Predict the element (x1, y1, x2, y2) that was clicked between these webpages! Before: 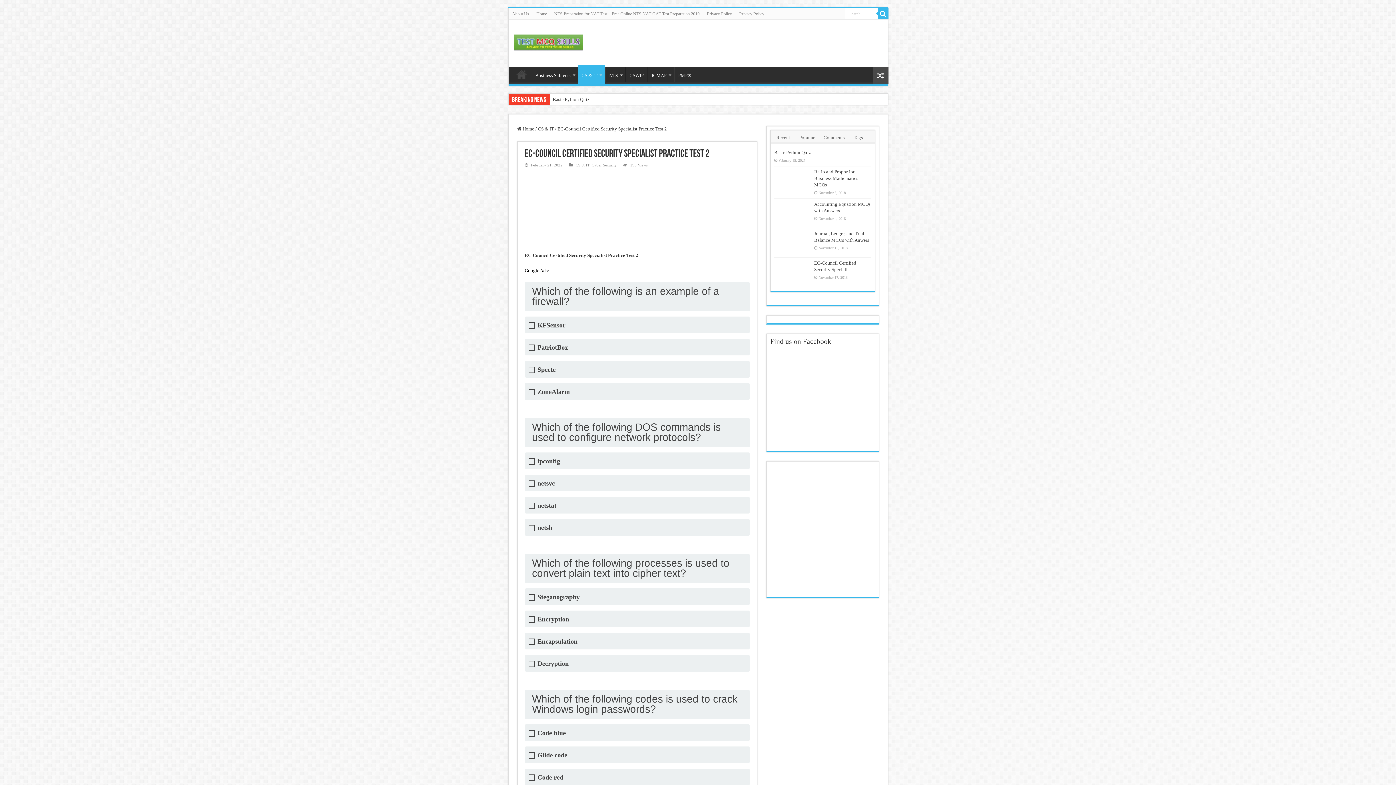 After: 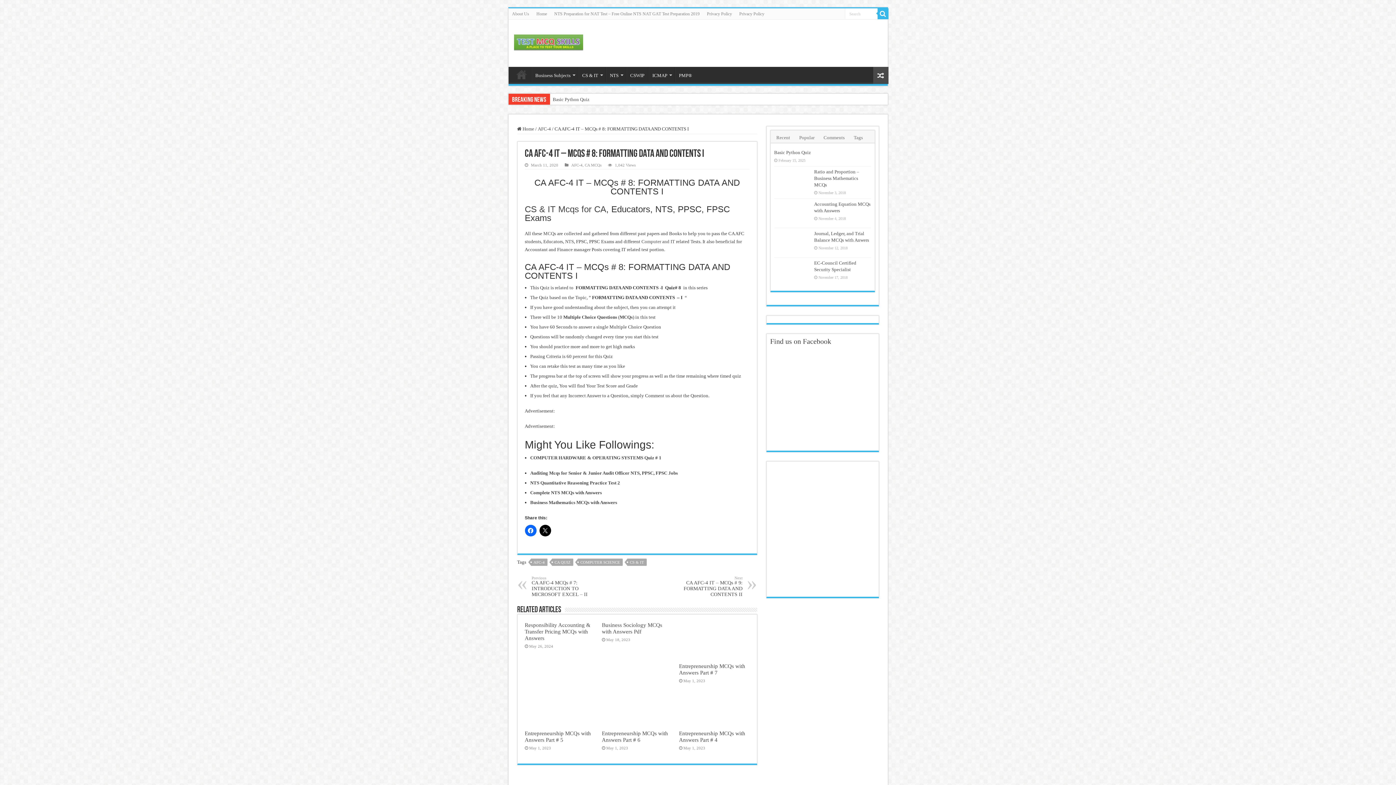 Action: bbox: (873, 66, 888, 84)